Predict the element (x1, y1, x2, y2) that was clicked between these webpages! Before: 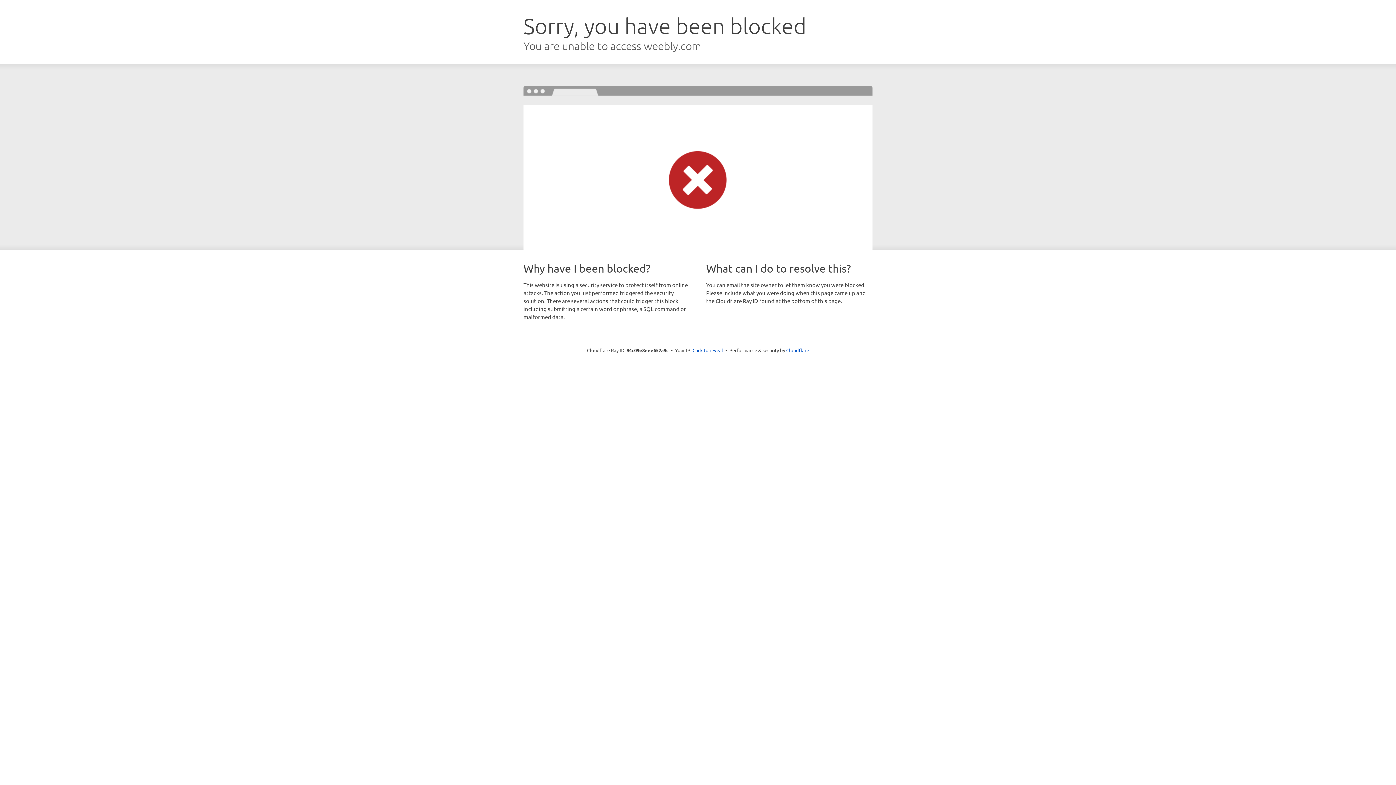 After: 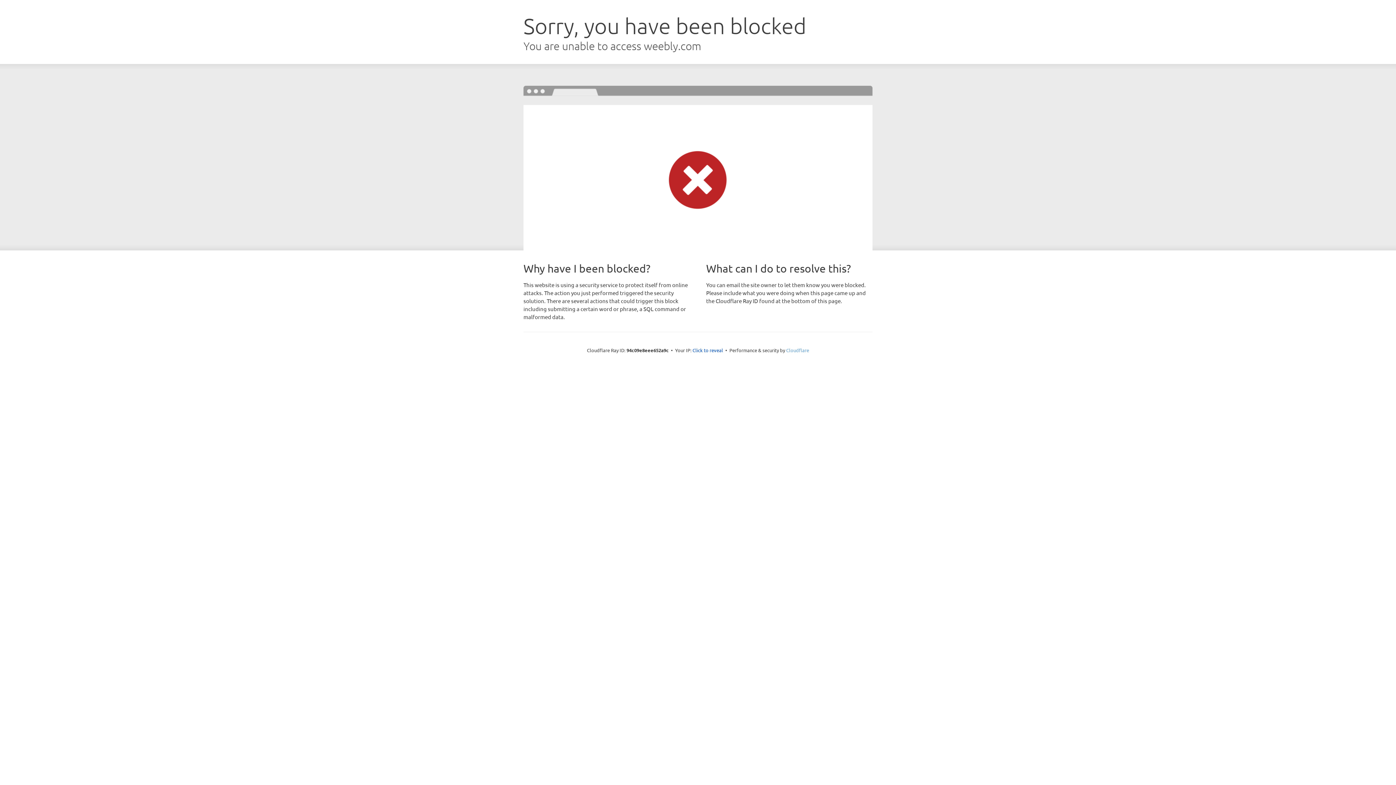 Action: label: Cloudflare bbox: (786, 347, 809, 353)